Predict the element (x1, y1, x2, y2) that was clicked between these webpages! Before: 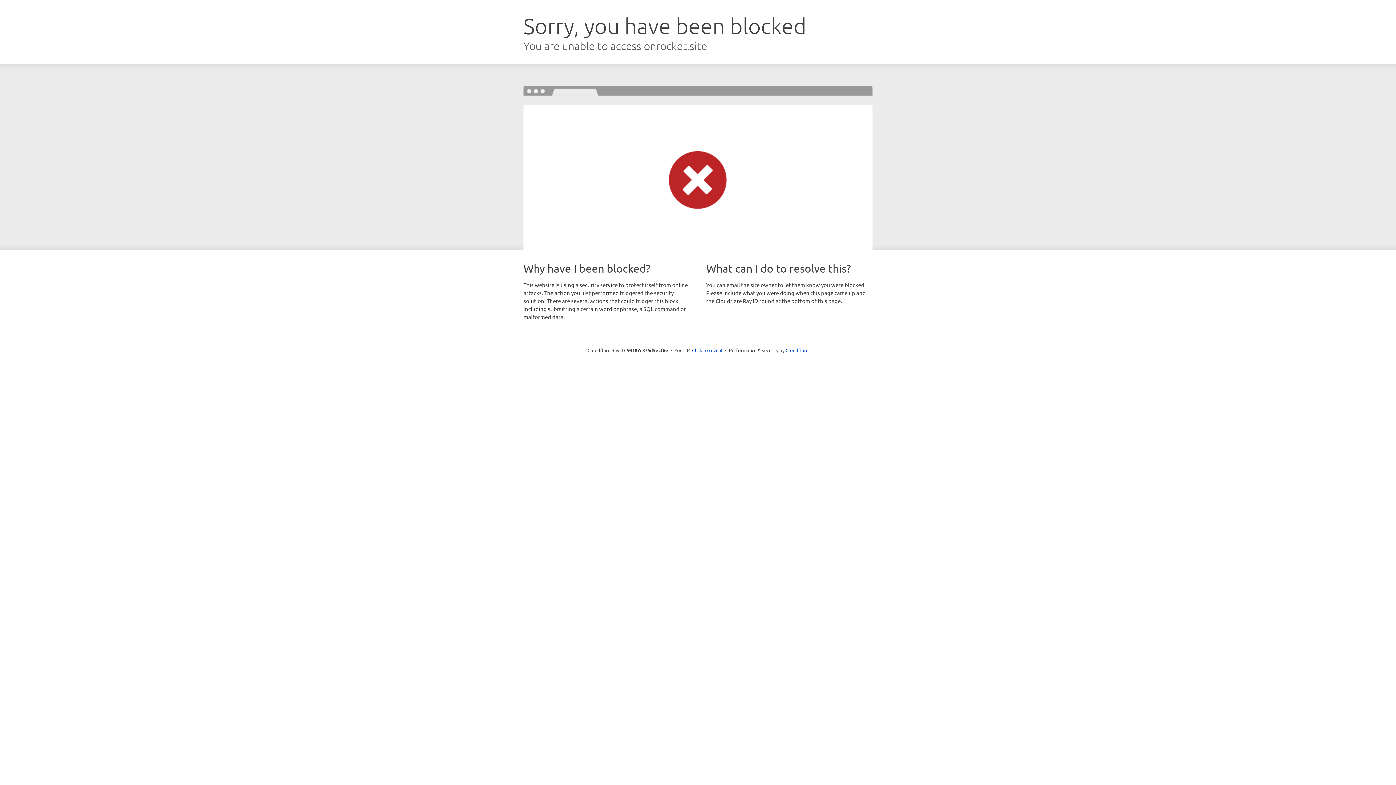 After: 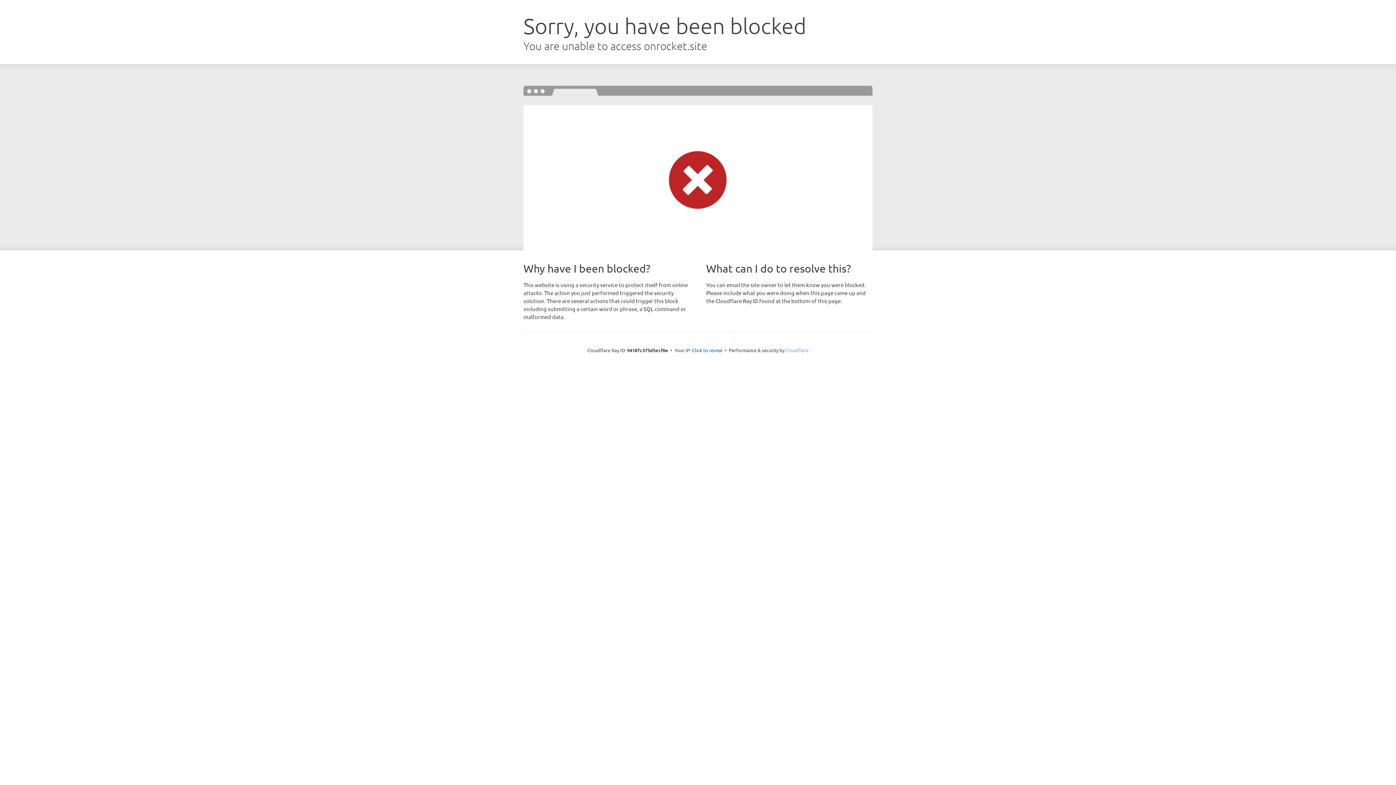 Action: bbox: (785, 347, 808, 353) label: Cloudflare